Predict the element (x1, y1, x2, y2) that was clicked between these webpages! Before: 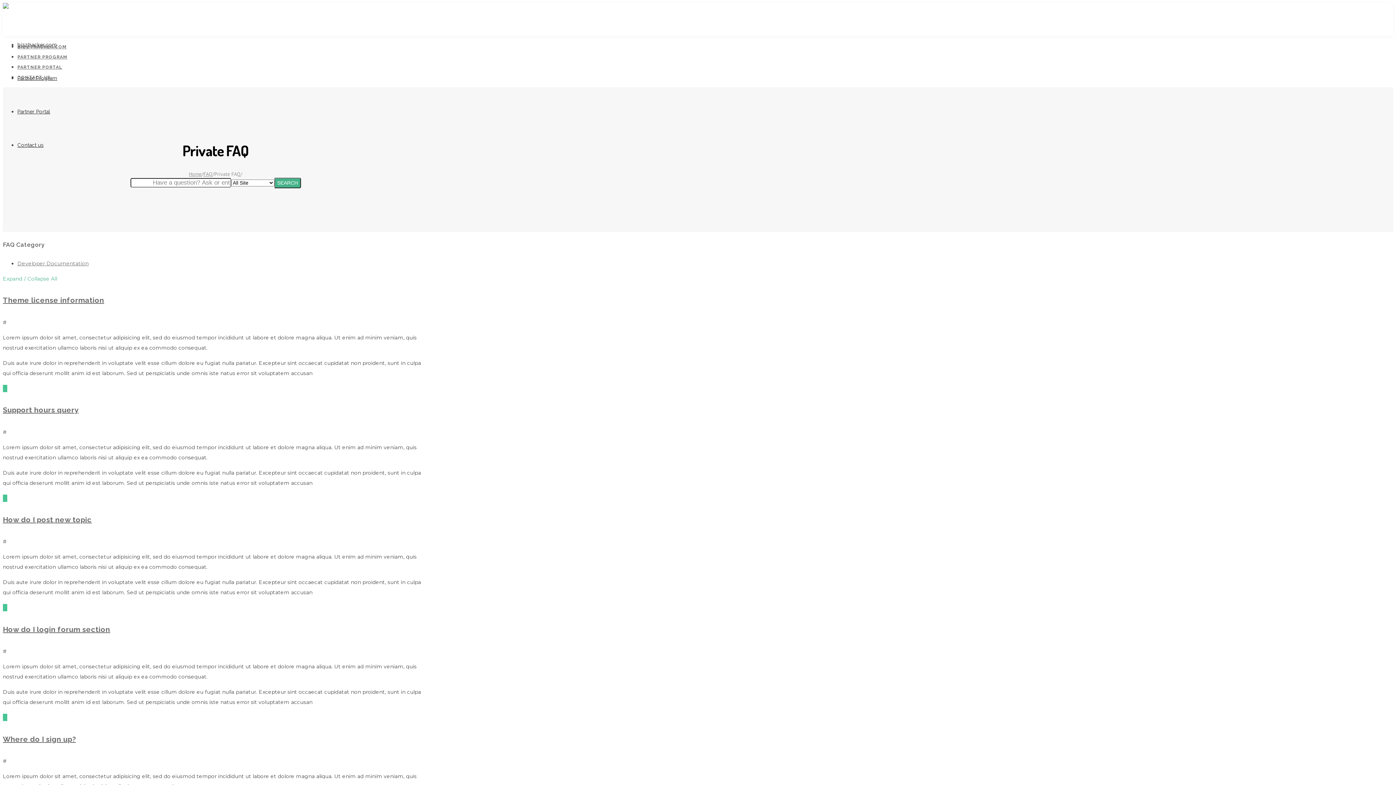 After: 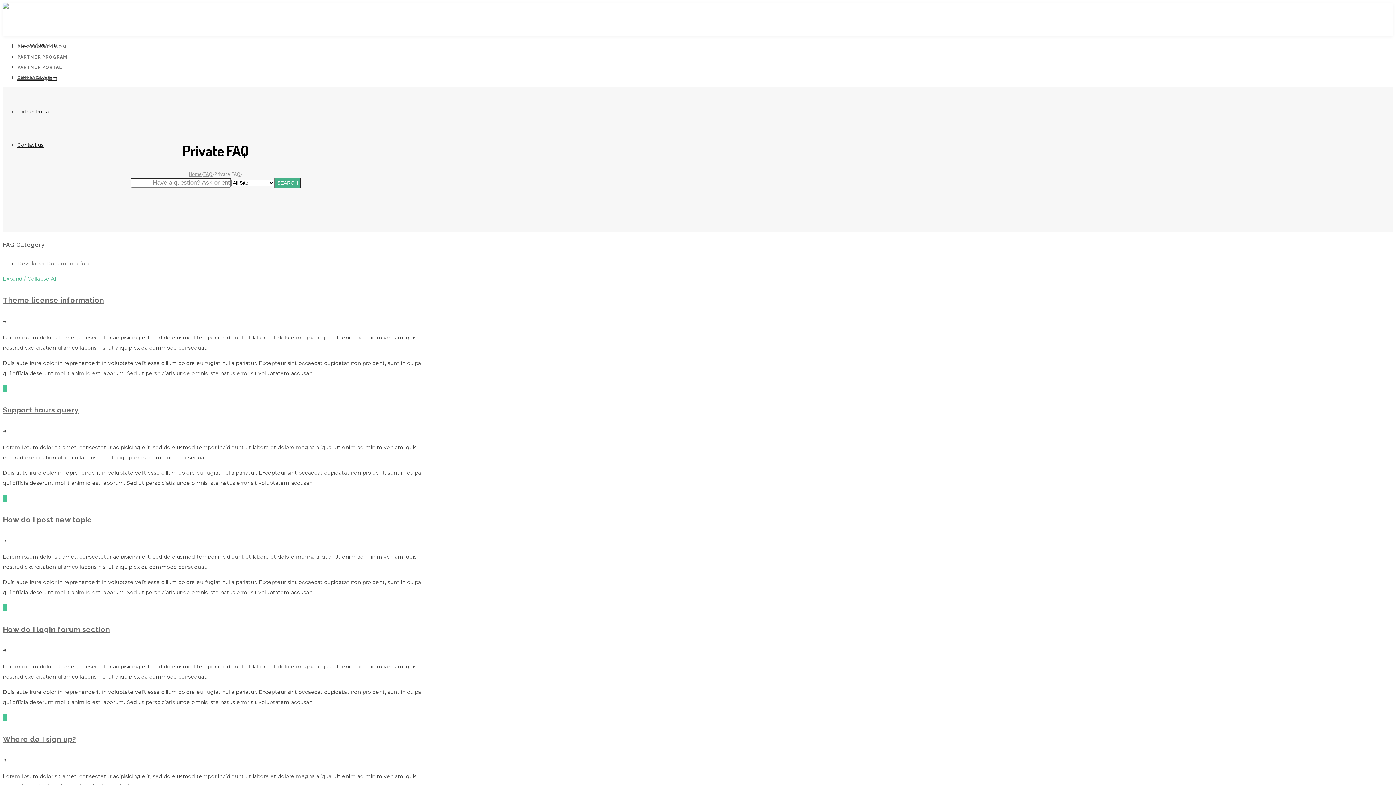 Action: bbox: (3, 714, 4, 721)